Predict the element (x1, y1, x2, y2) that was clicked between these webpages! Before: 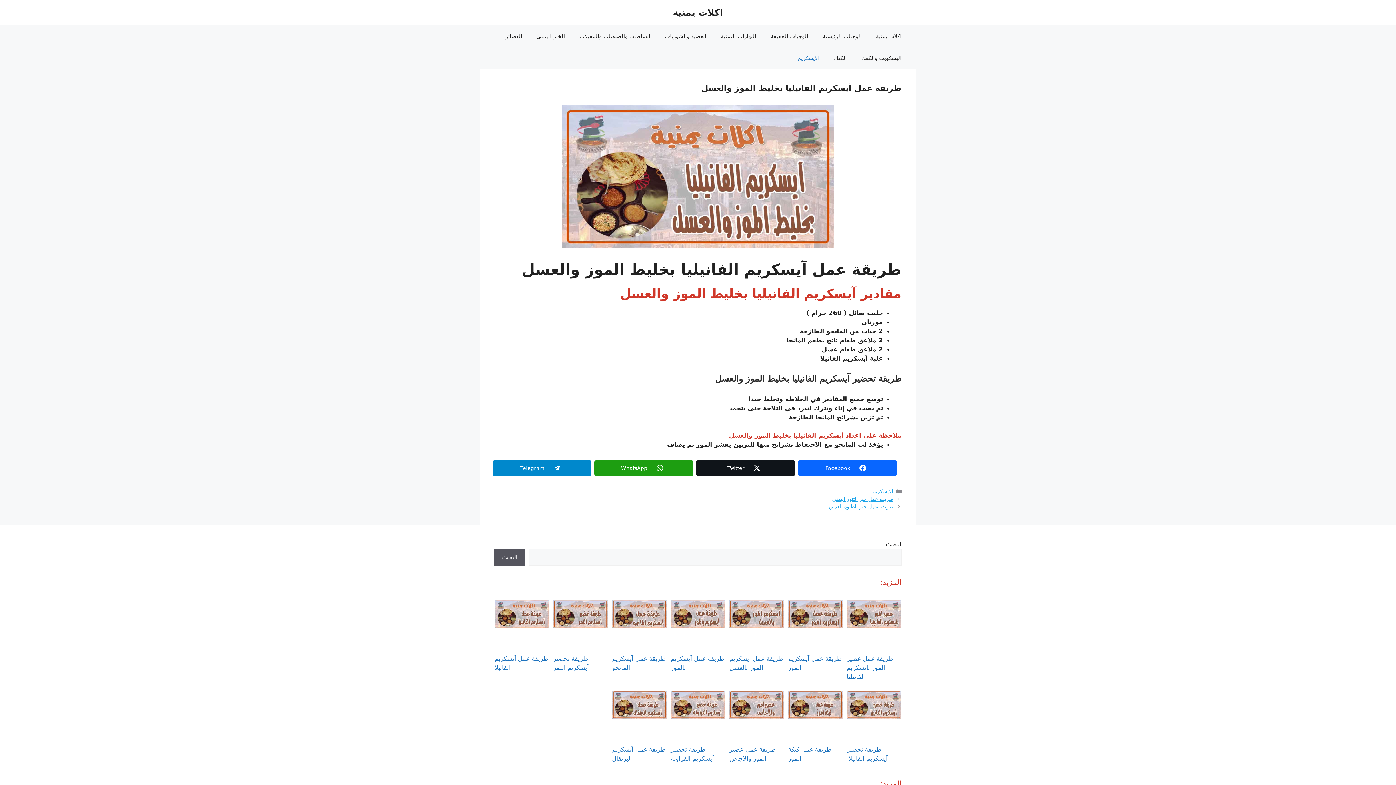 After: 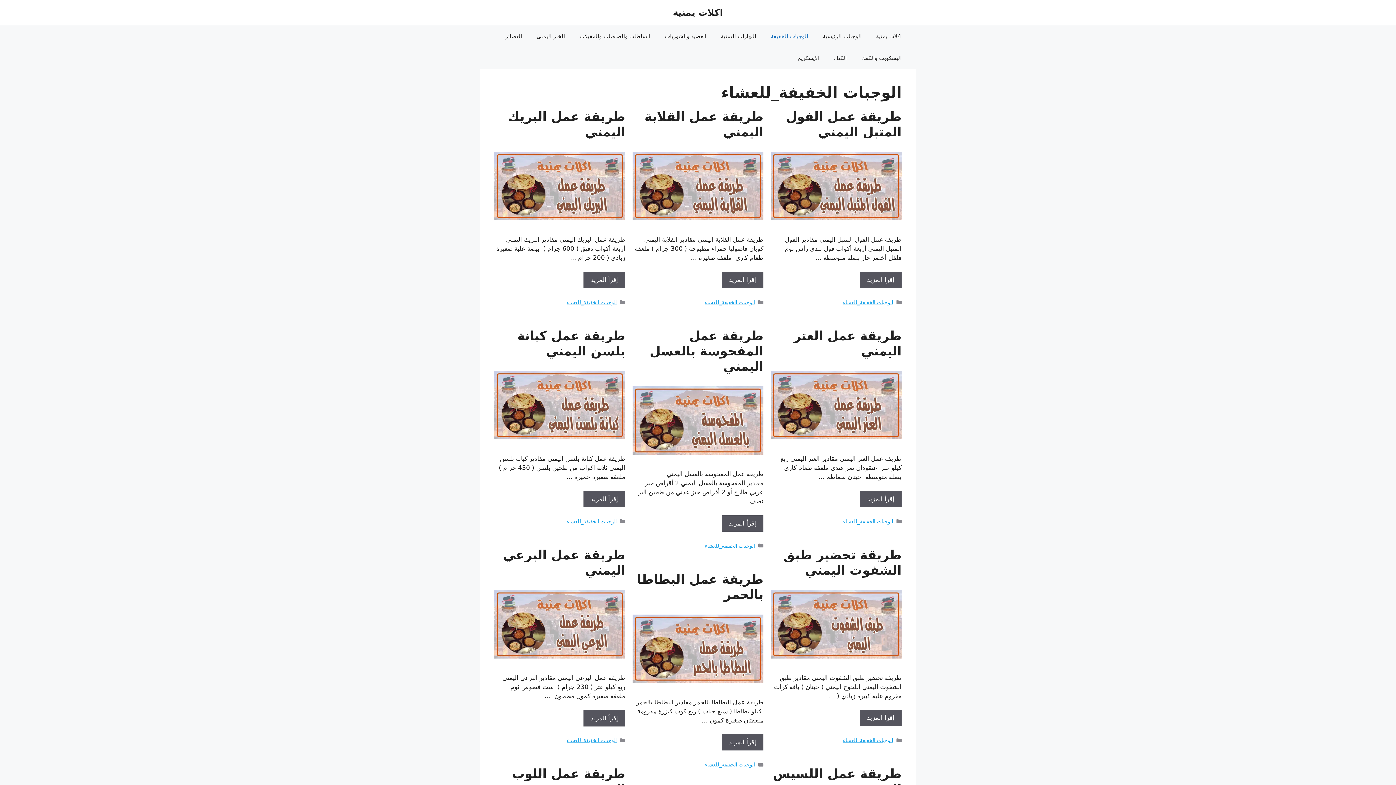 Action: label: الوجبات الخفيفة bbox: (763, 25, 815, 47)